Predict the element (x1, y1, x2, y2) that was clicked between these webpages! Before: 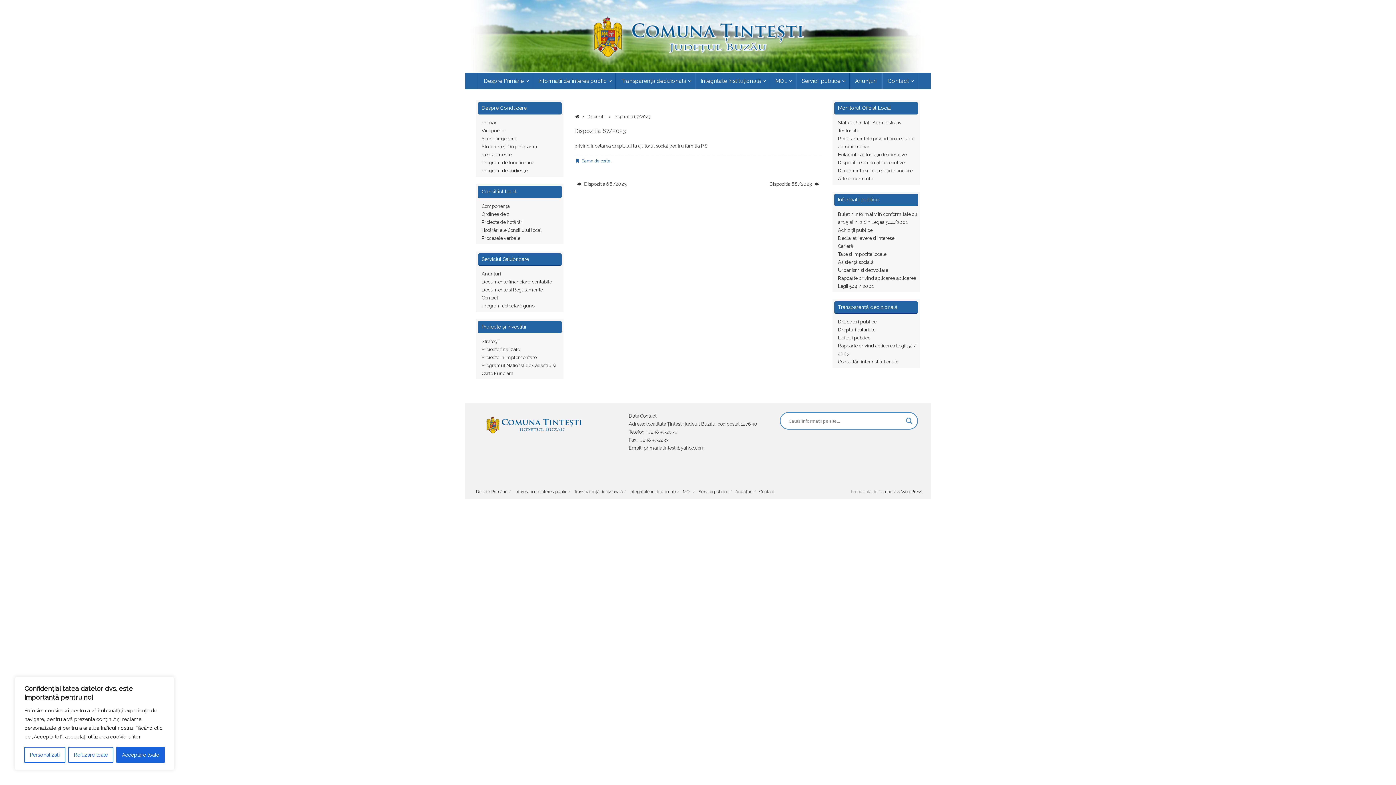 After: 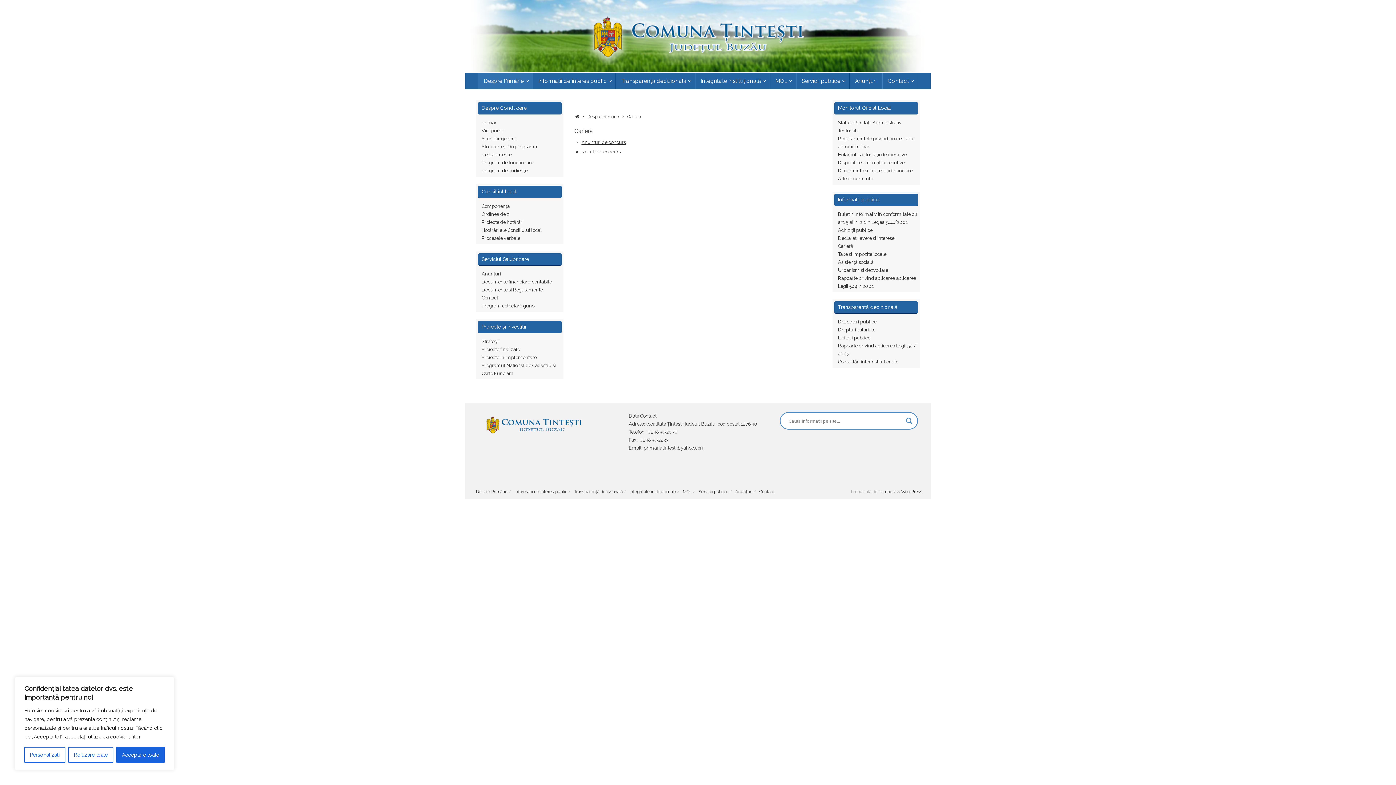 Action: bbox: (838, 243, 853, 249) label: Carieră